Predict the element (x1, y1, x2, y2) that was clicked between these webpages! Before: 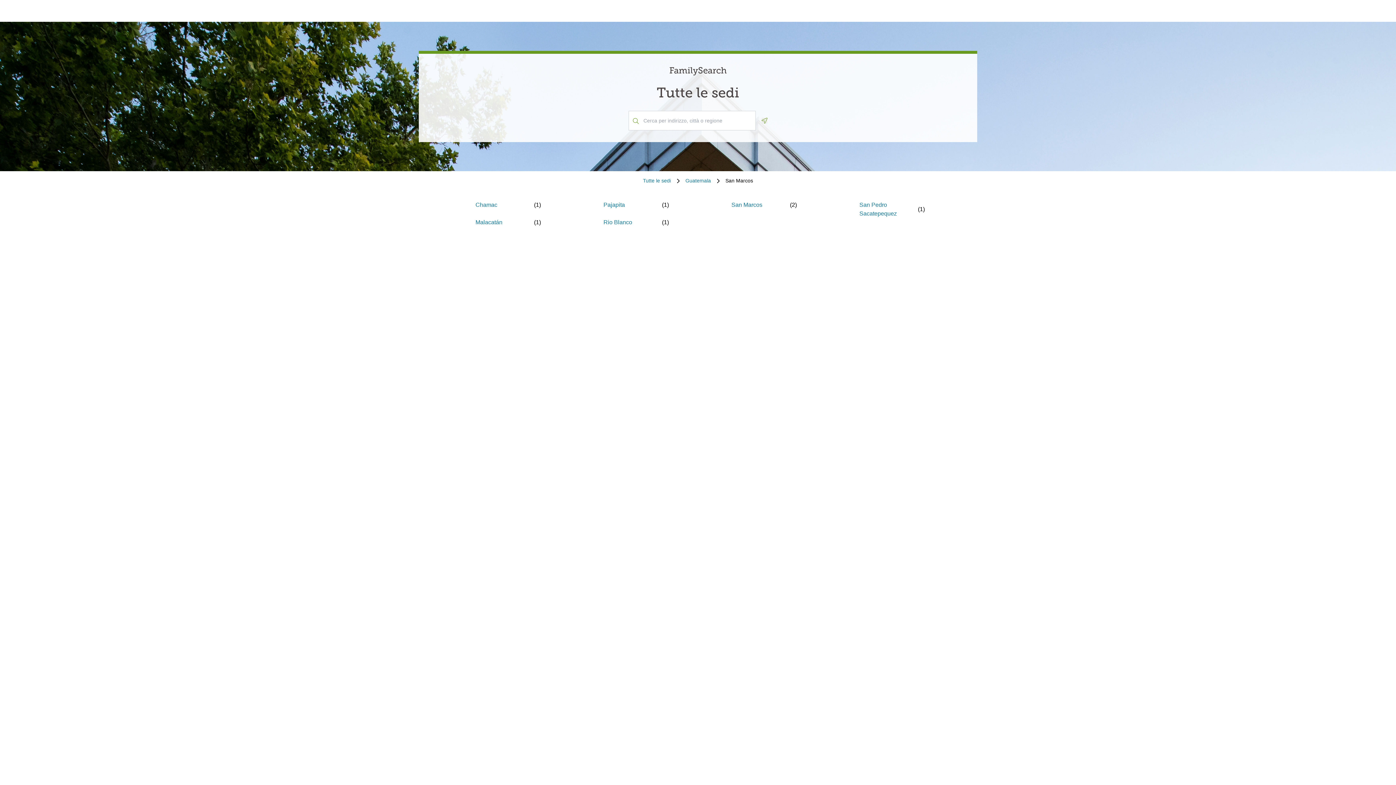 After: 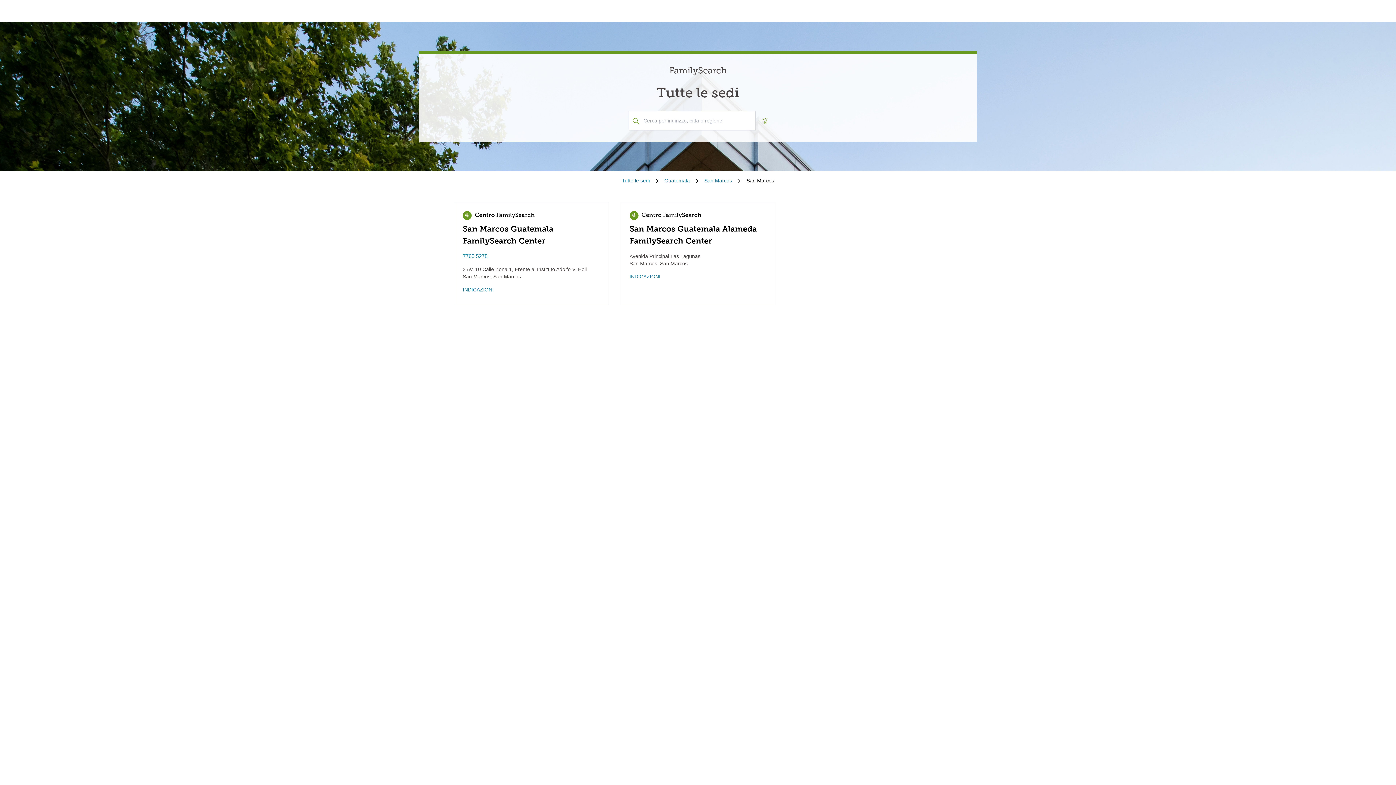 Action: label: San Marcos bbox: (731, 200, 762, 209)